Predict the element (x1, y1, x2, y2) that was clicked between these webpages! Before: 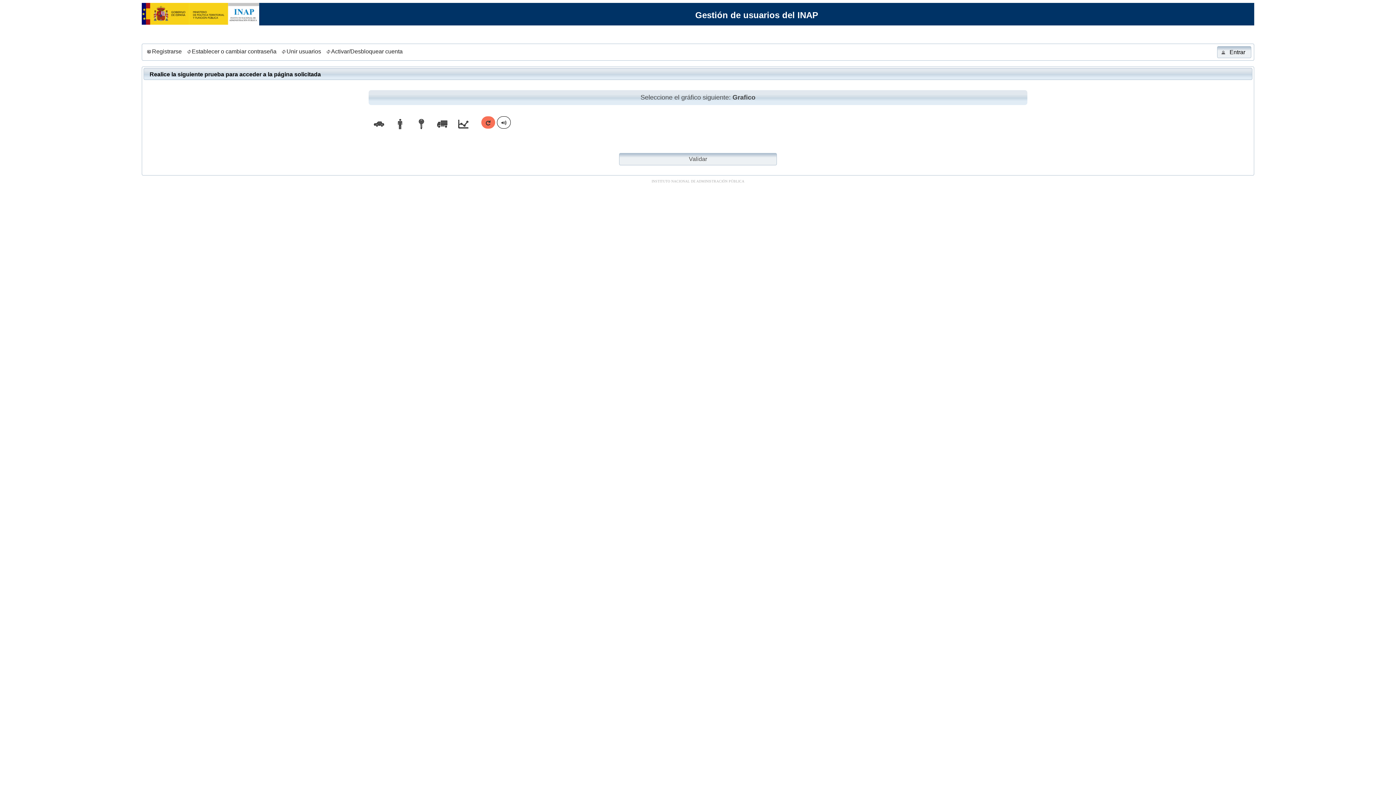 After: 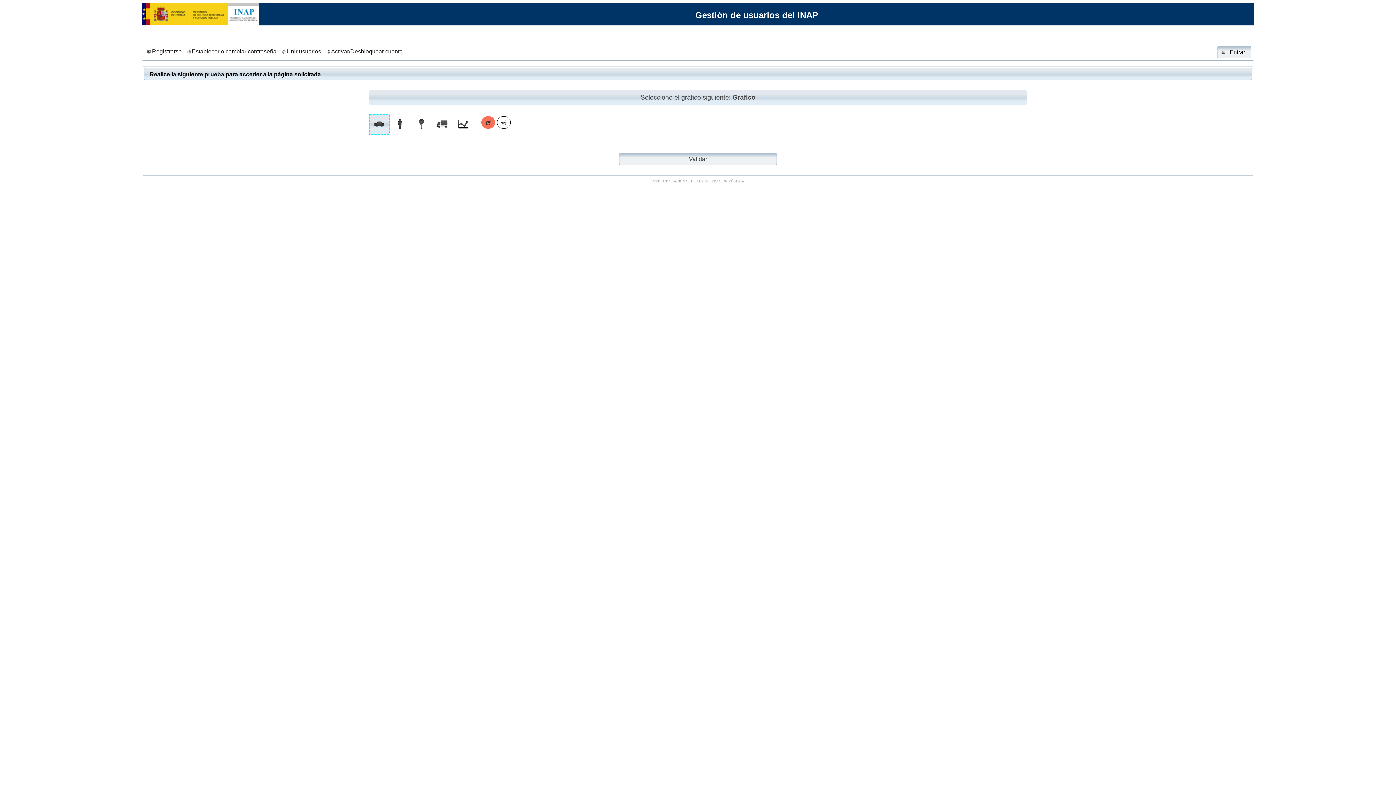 Action: bbox: (373, 125, 385, 131)